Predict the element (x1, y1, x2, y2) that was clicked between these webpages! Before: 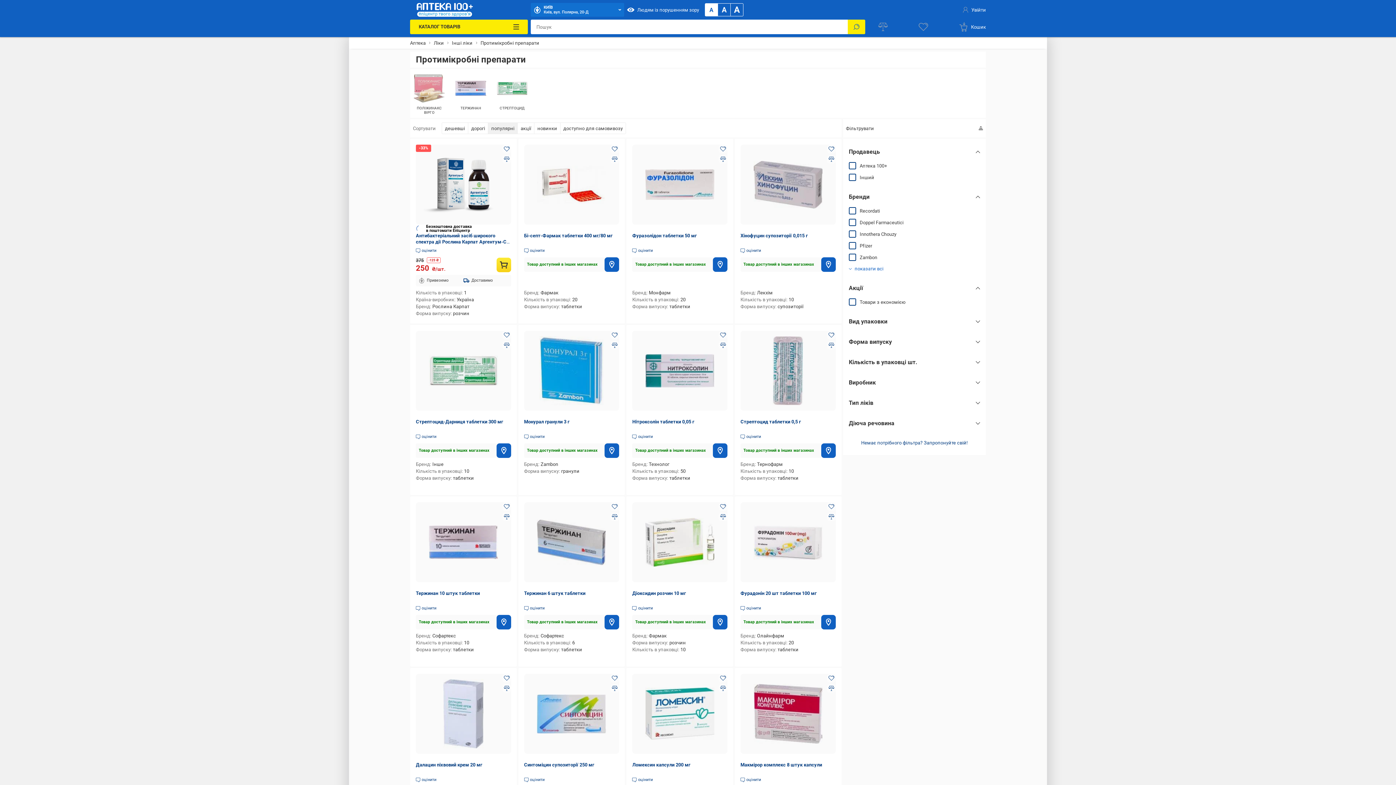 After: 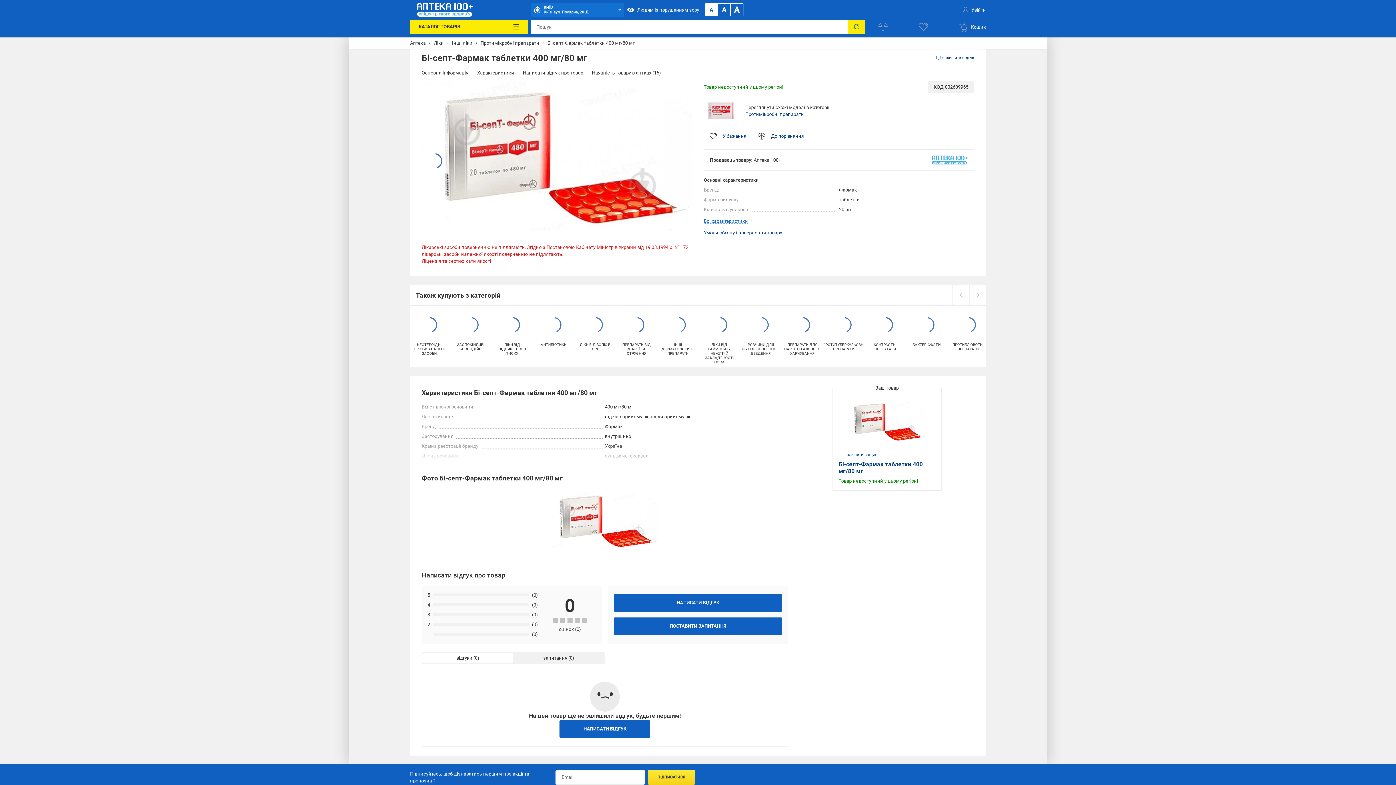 Action: bbox: (604, 257, 619, 272)